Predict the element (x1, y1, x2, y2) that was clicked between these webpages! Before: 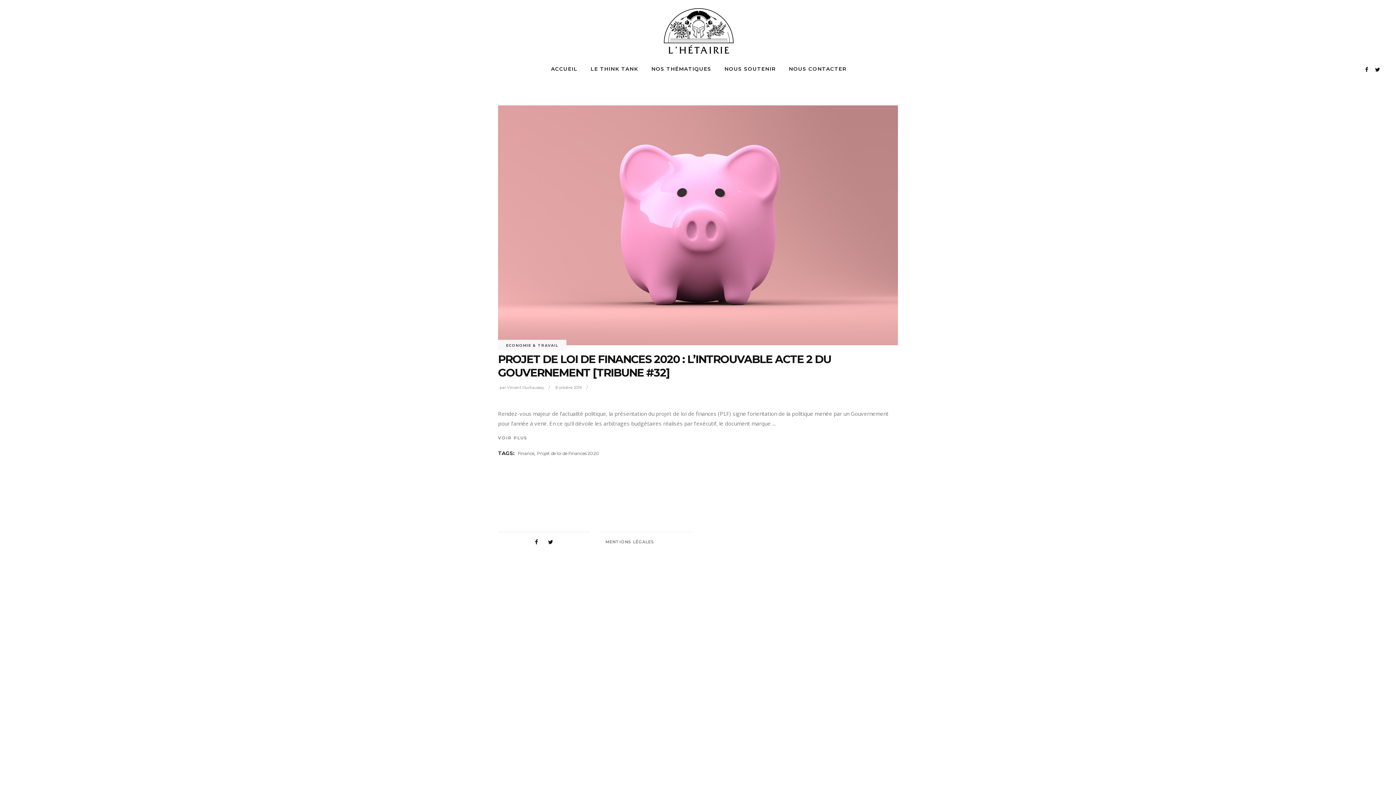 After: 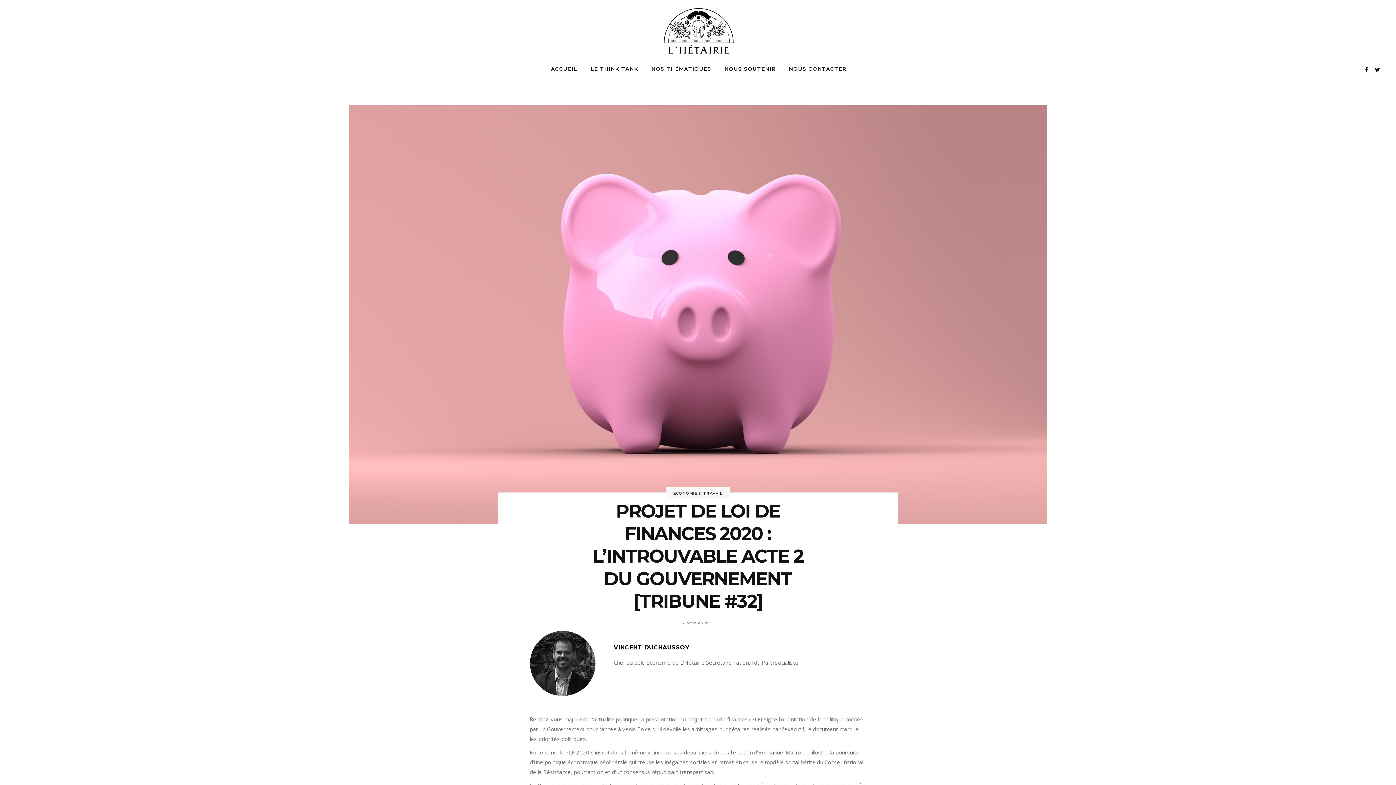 Action: bbox: (498, 105, 898, 345)